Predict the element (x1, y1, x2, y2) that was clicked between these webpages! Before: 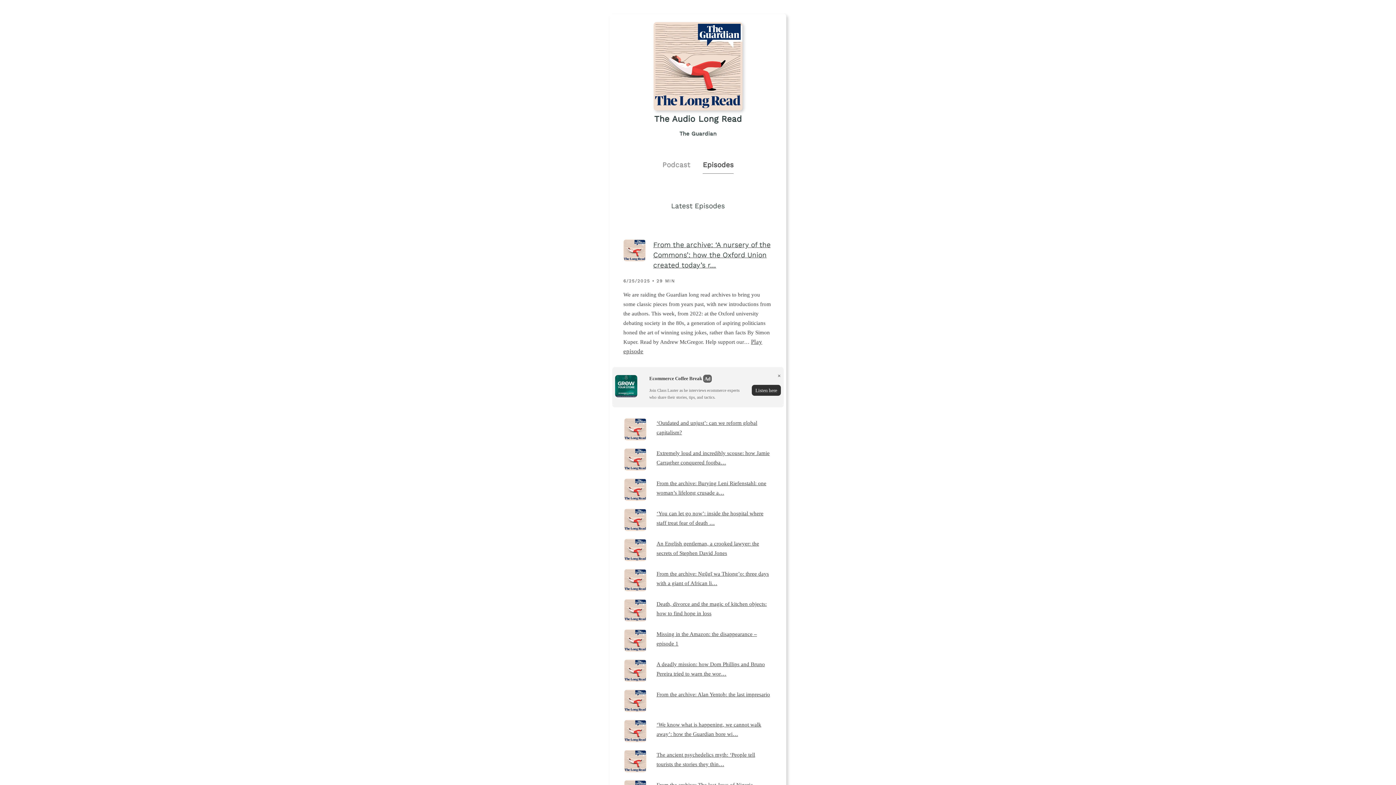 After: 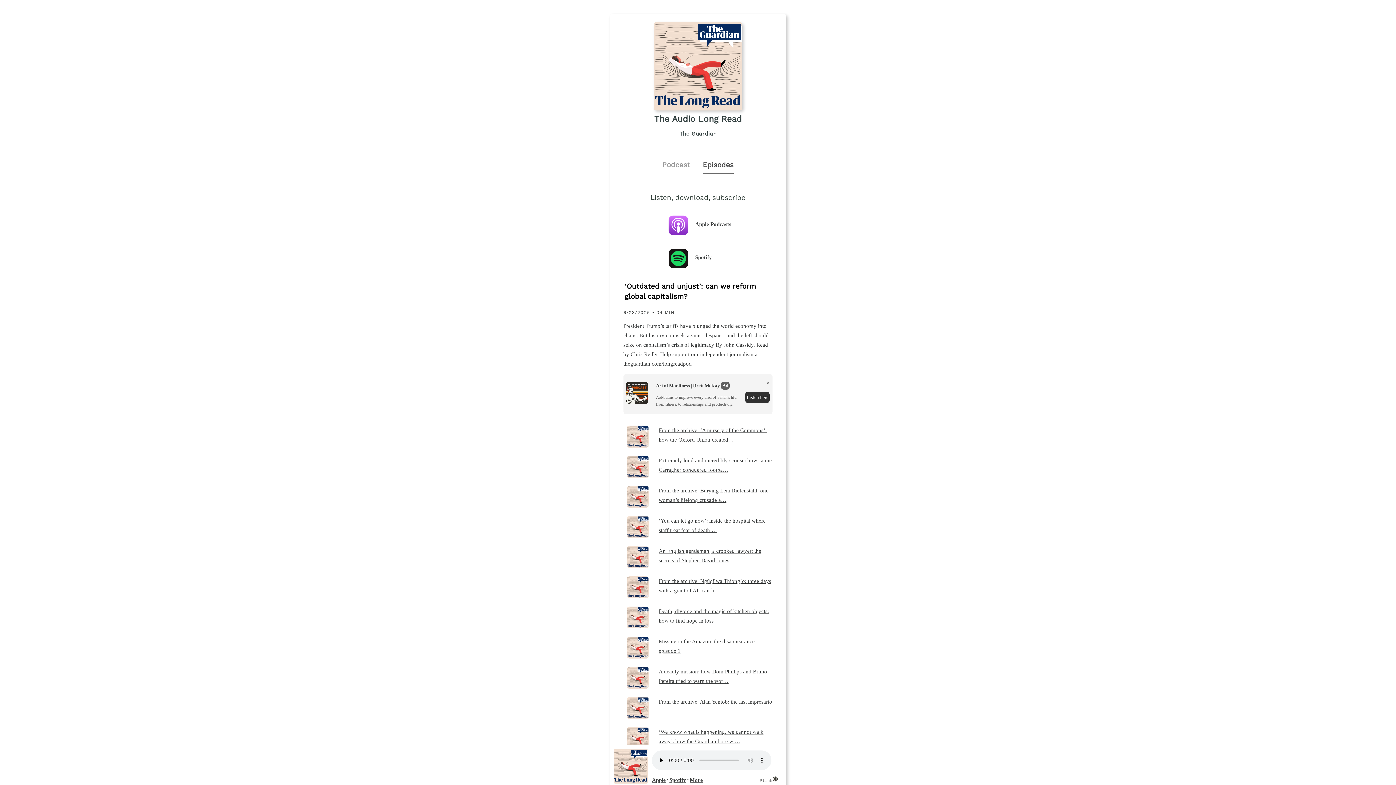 Action: label: ‘Outdated and unjust’: can we reform global capitalism? bbox: (656, 418, 772, 437)